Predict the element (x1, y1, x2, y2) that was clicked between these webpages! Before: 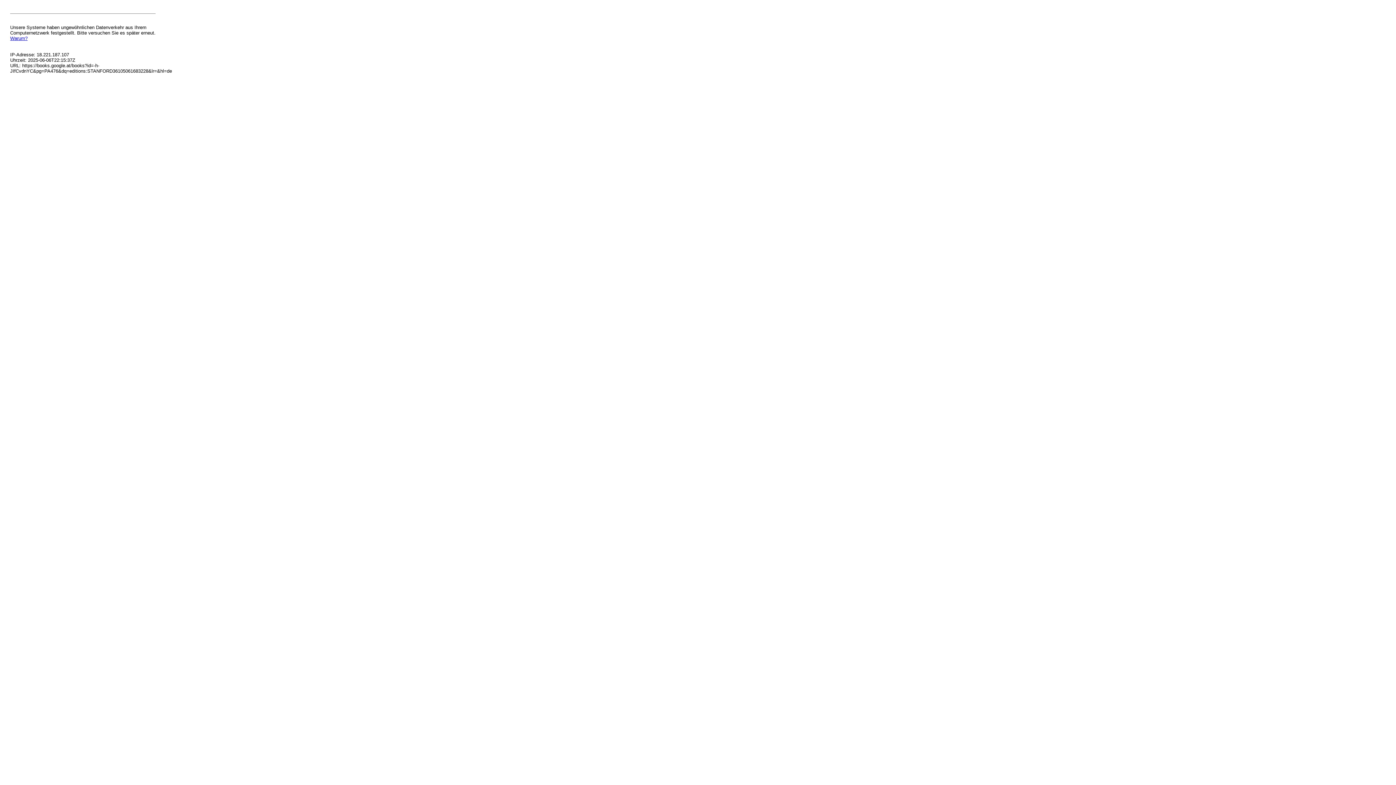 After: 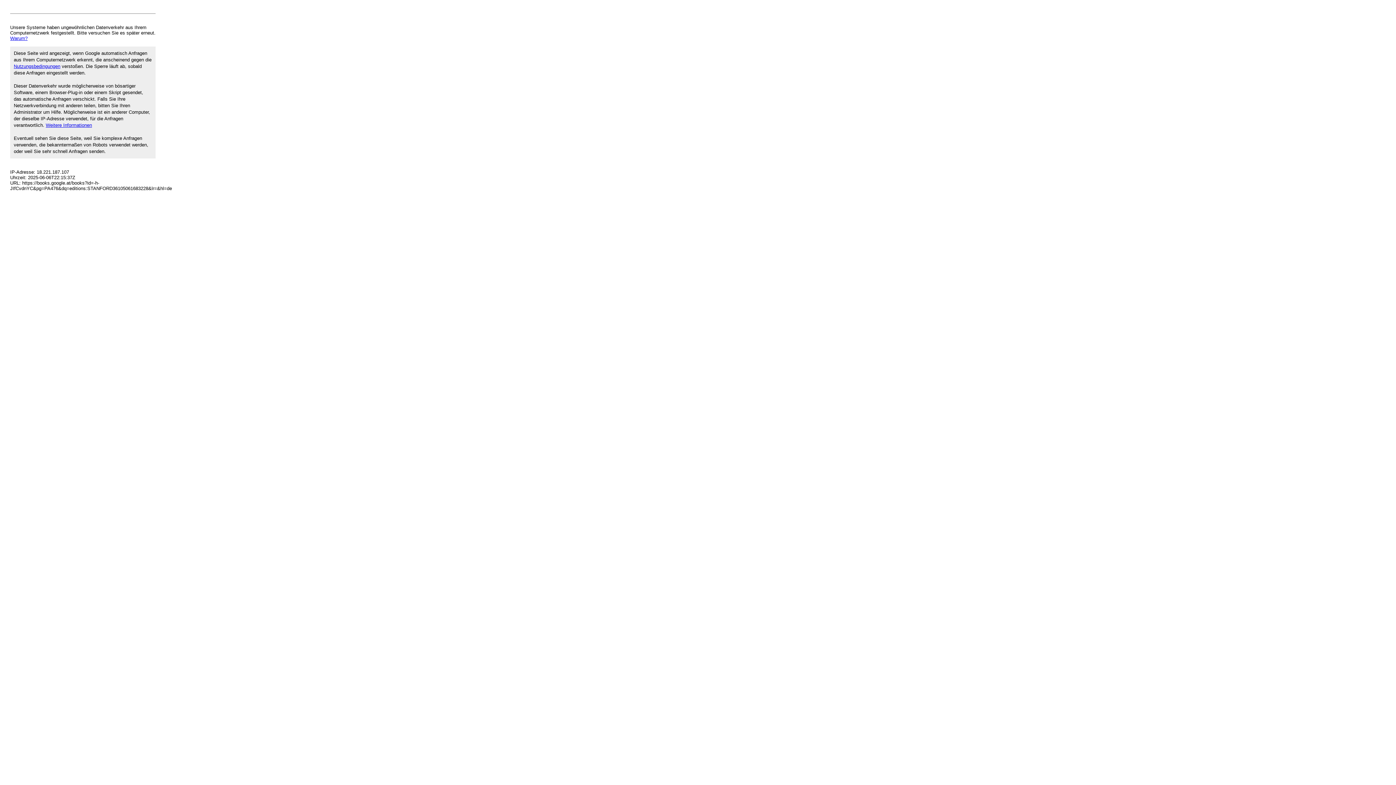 Action: label: Warum? bbox: (10, 35, 27, 41)